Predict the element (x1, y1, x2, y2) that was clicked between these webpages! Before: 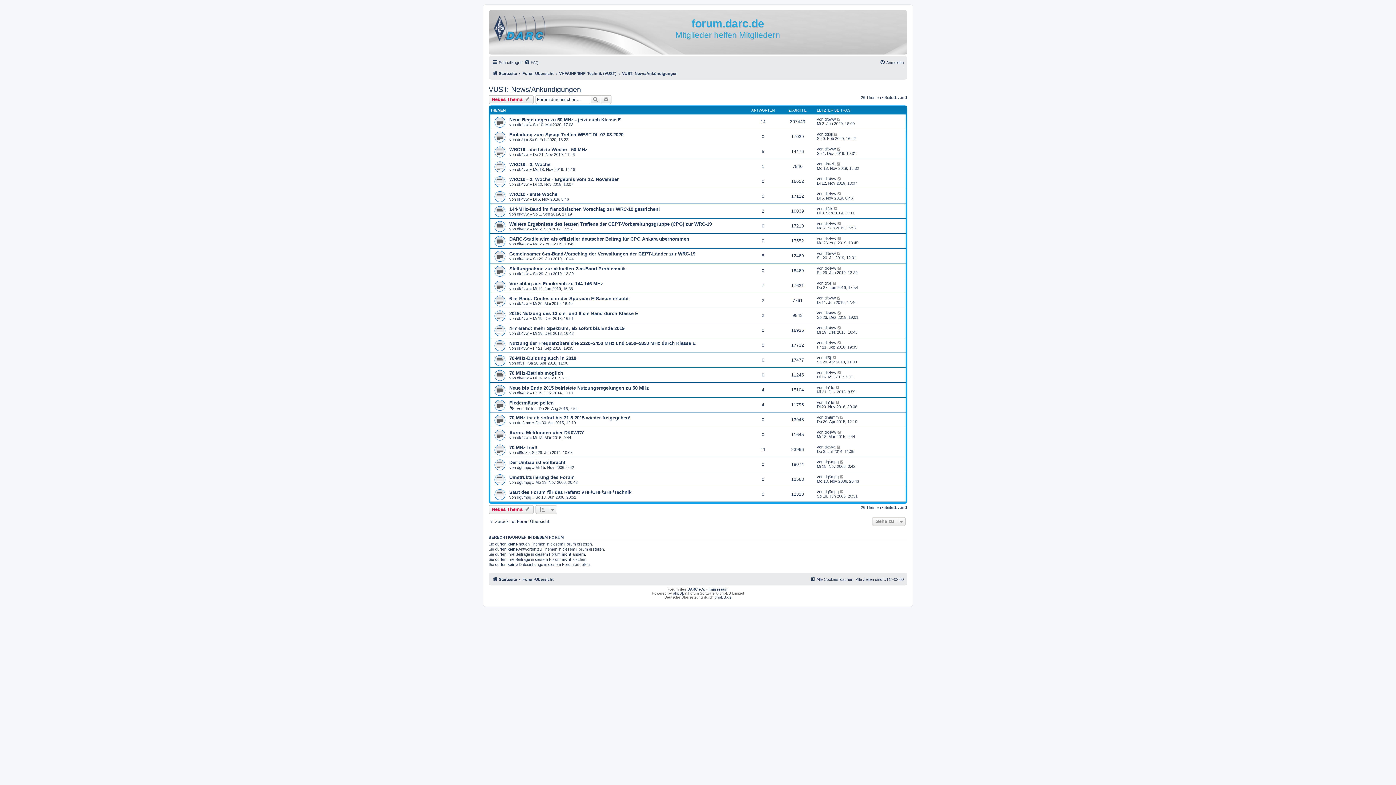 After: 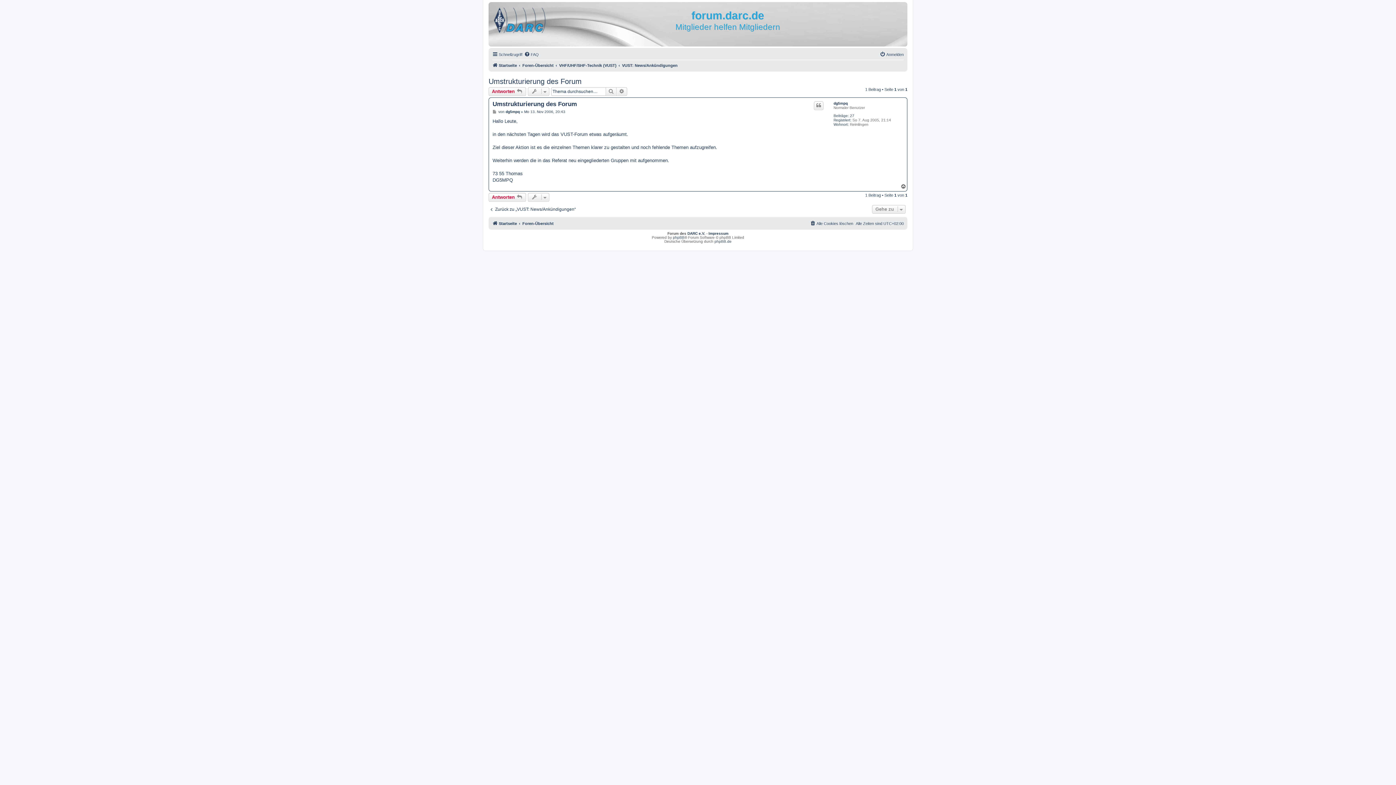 Action: bbox: (840, 474, 844, 479)